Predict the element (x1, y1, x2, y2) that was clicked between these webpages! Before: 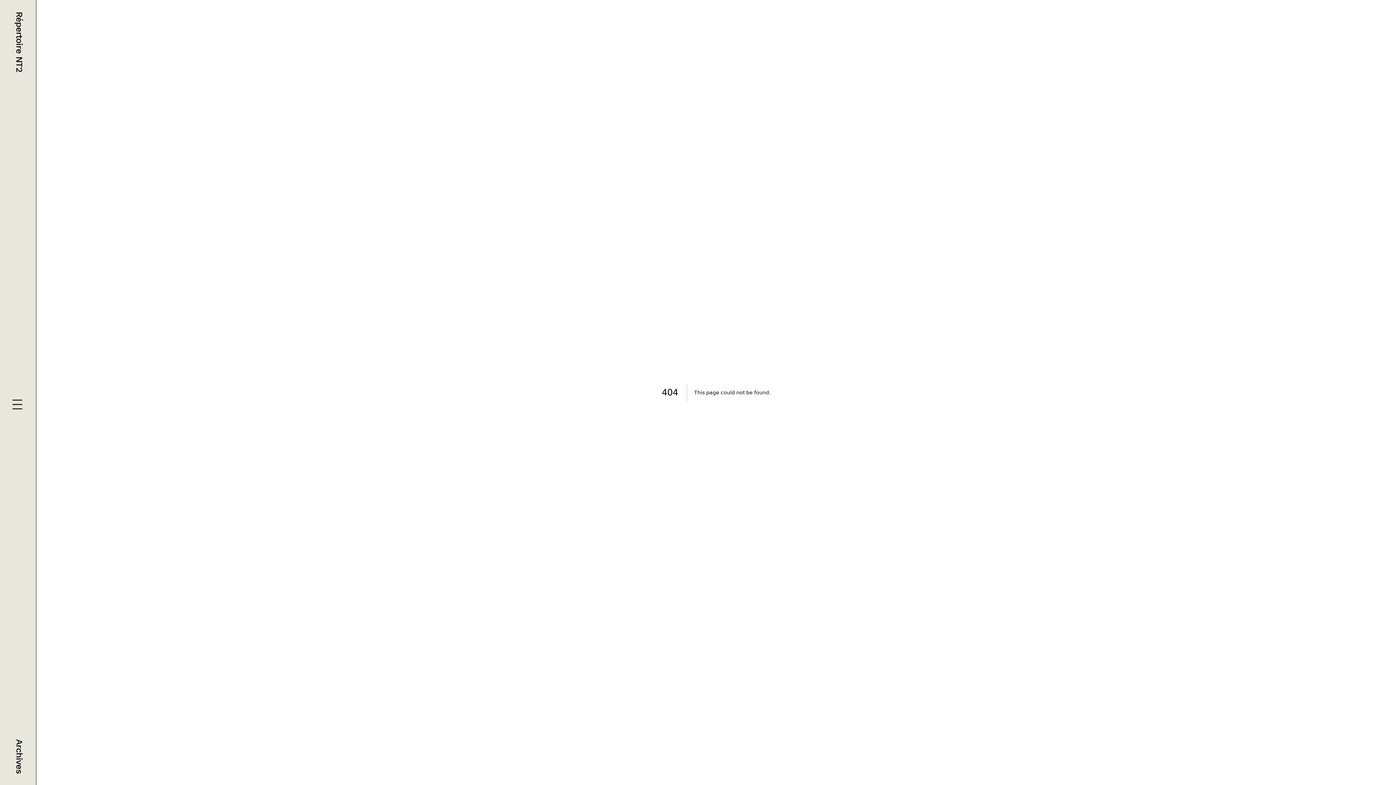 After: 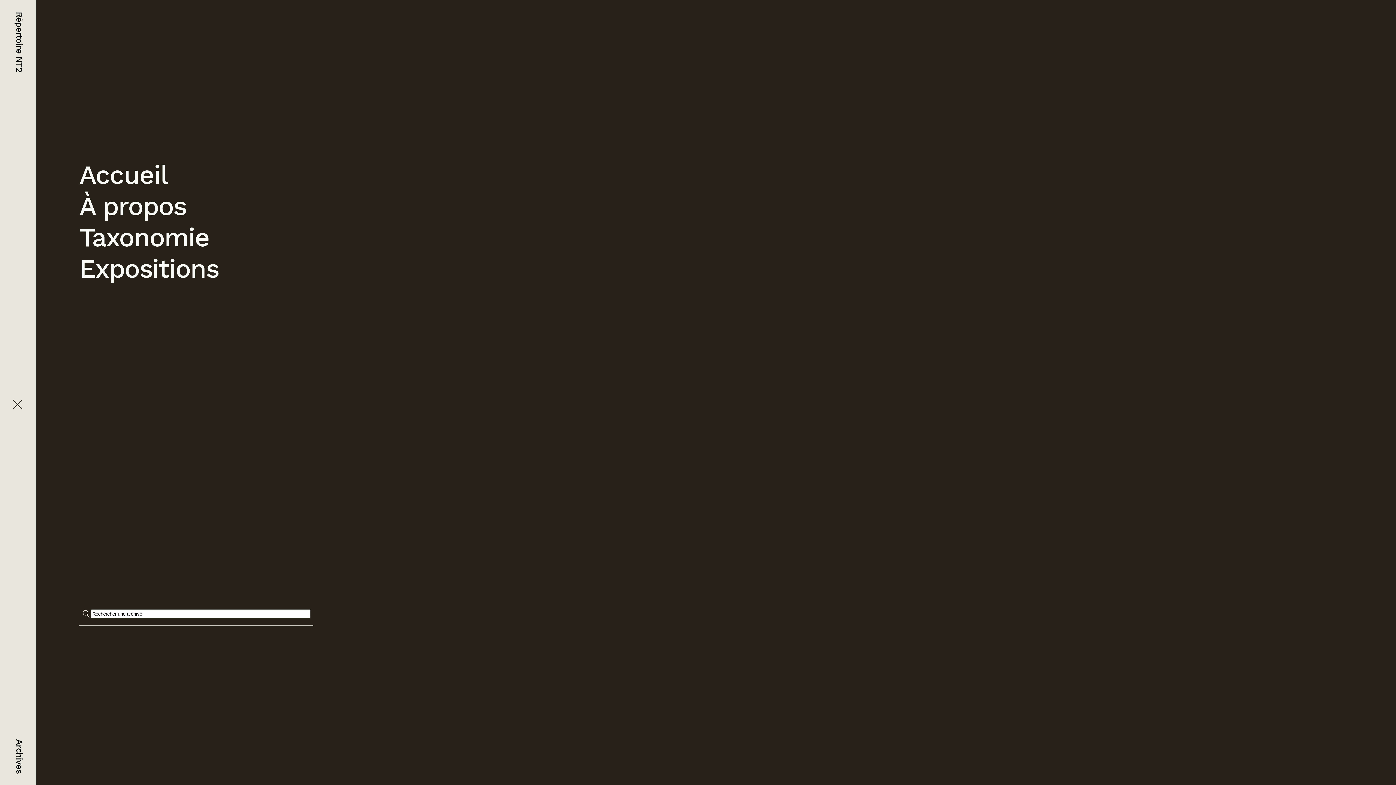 Action: bbox: (11, 399, 24, 412)